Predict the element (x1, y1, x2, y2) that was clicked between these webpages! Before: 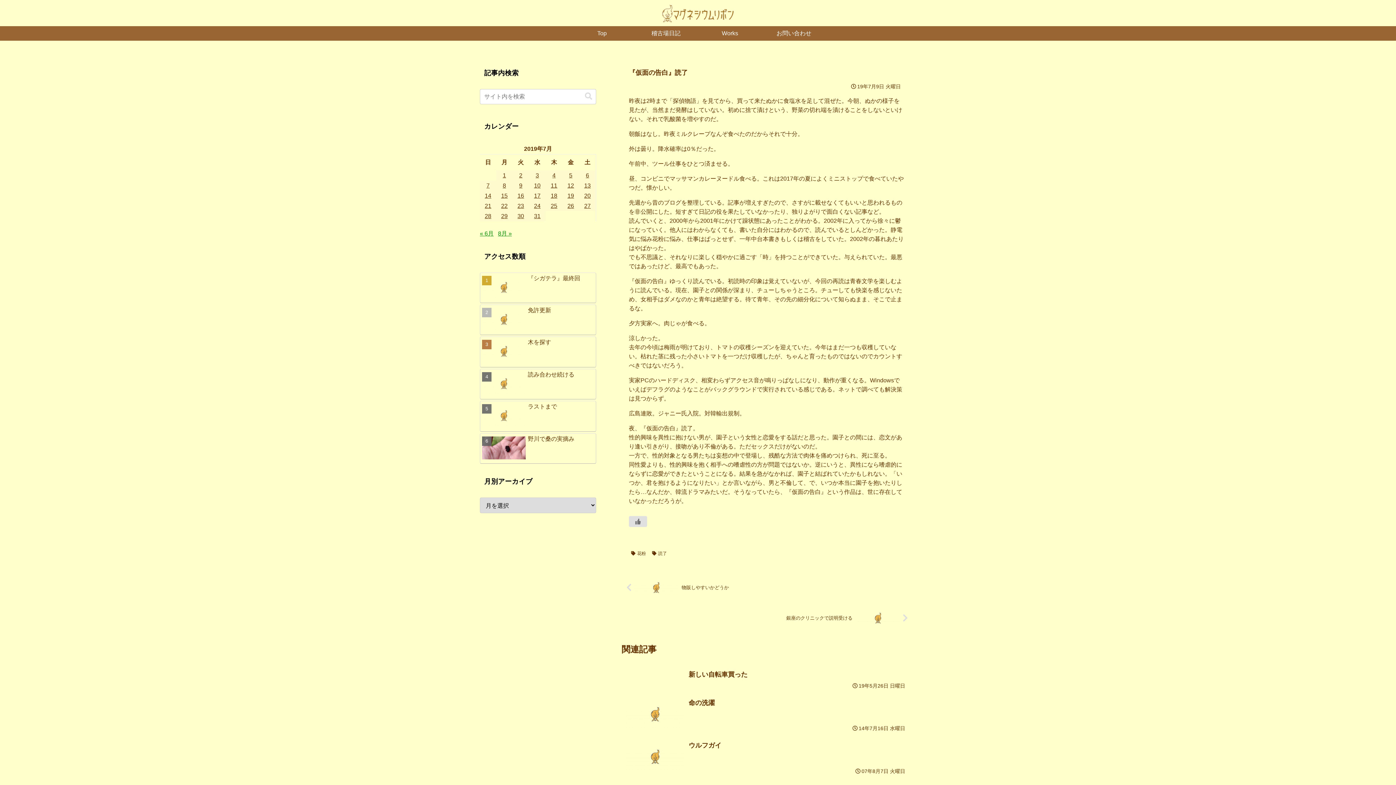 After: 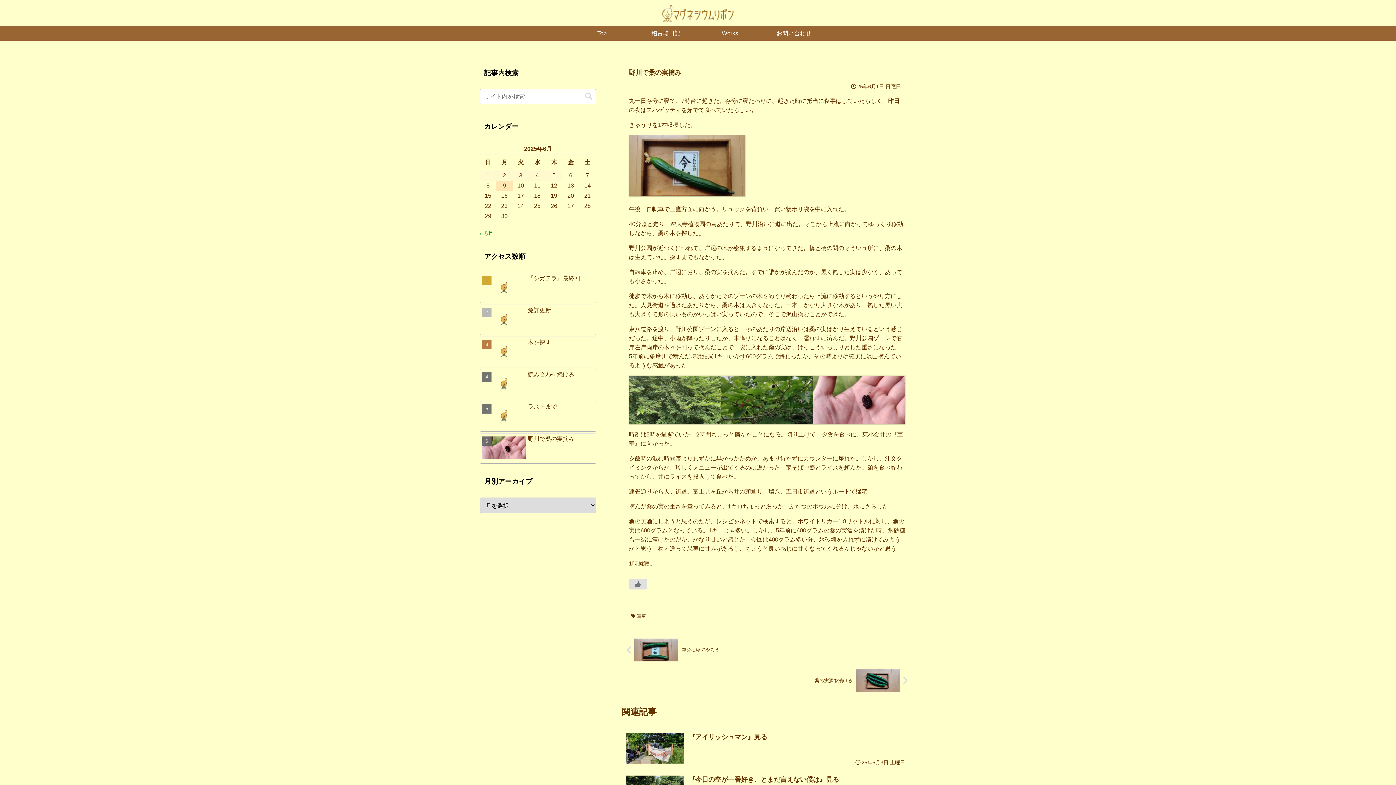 Action: label: 野川で桑の実摘み bbox: (480, 433, 596, 463)